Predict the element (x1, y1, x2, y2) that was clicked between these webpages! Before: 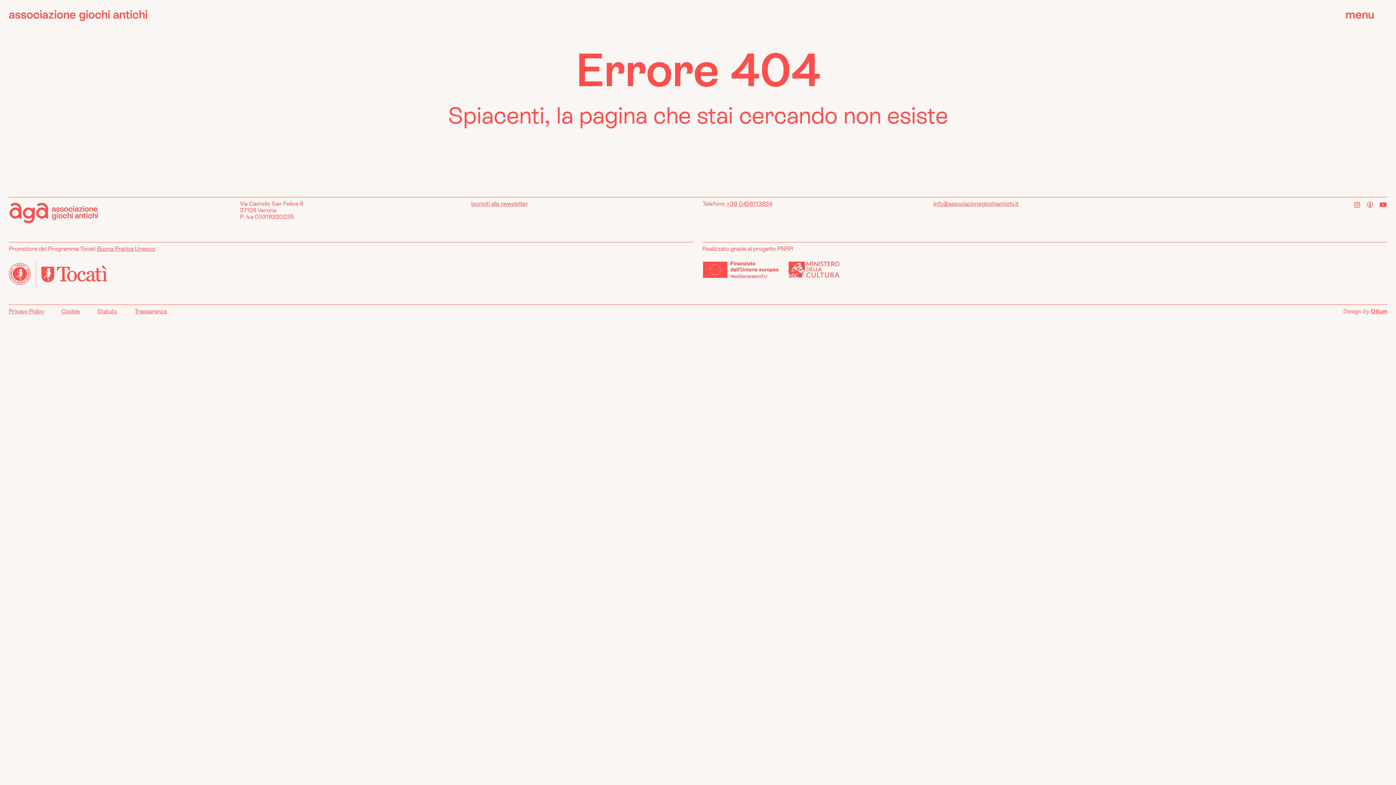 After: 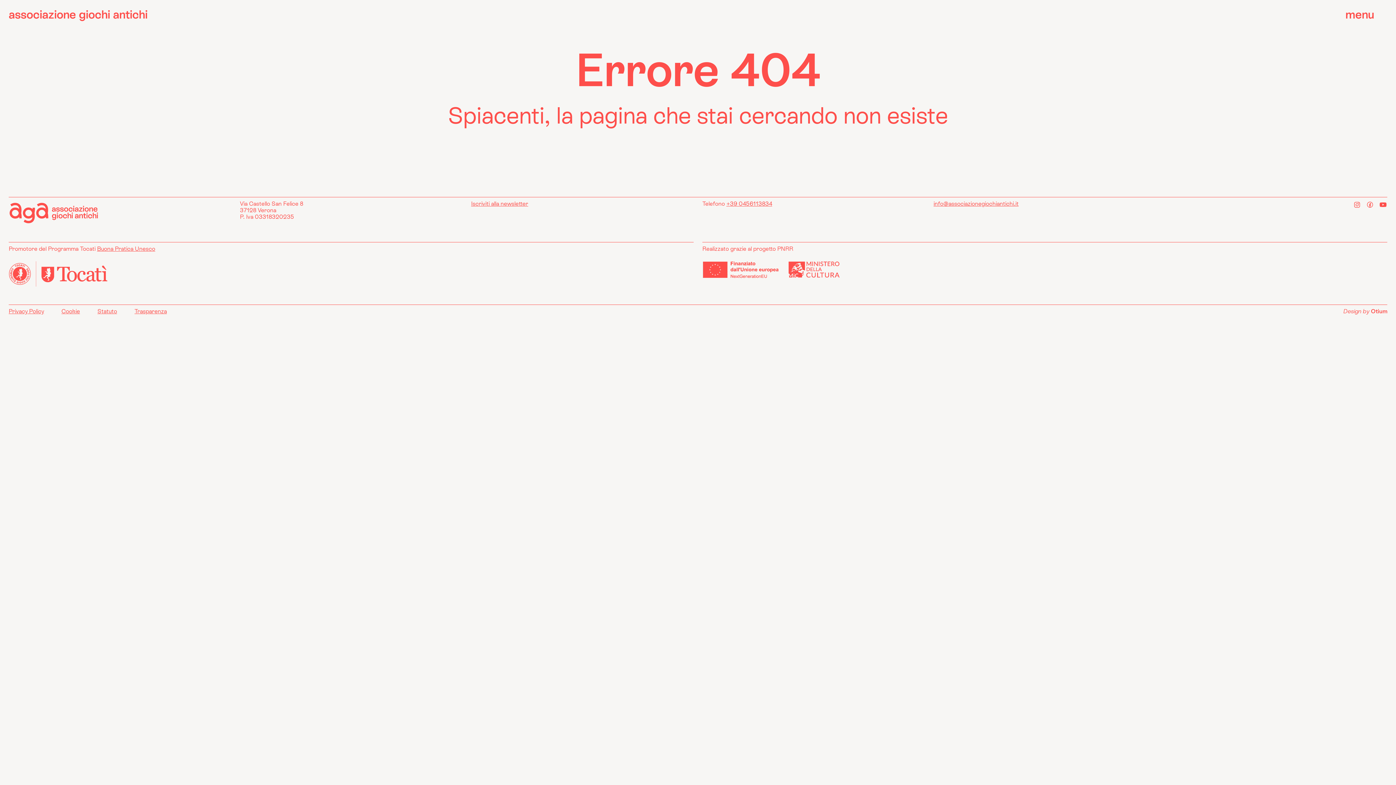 Action: bbox: (1371, 308, 1387, 314) label: Otium